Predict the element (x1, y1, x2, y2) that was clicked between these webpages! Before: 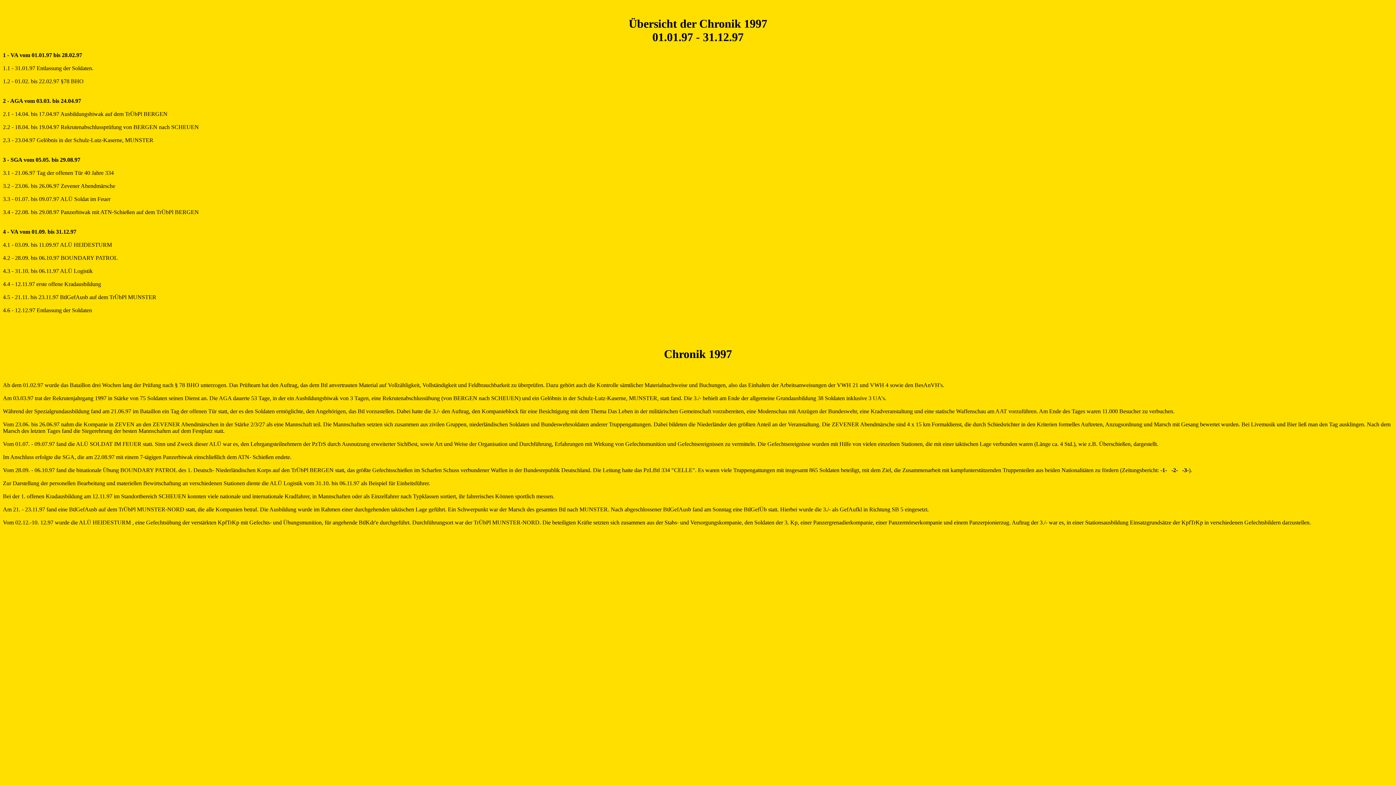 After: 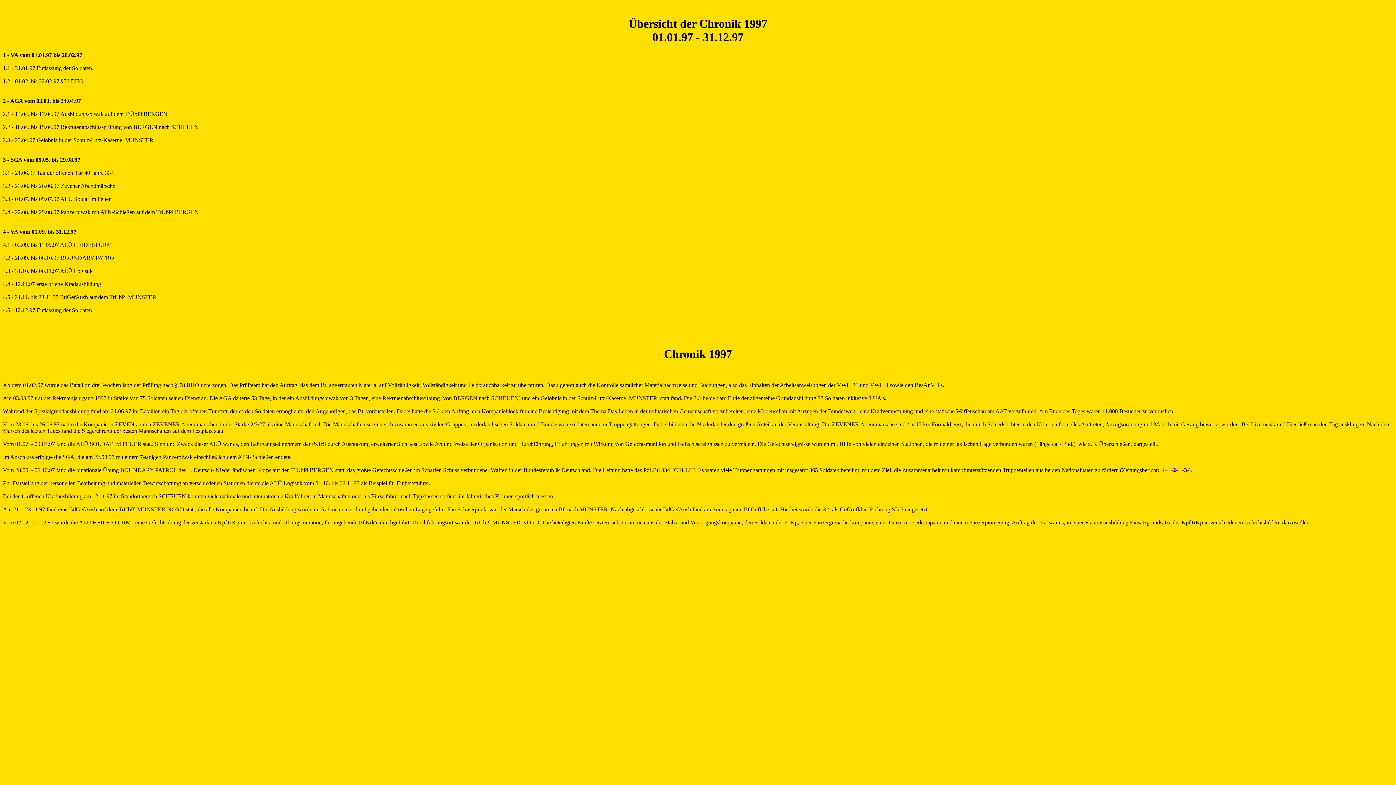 Action: label: -1- bbox: (1160, 467, 1167, 473)